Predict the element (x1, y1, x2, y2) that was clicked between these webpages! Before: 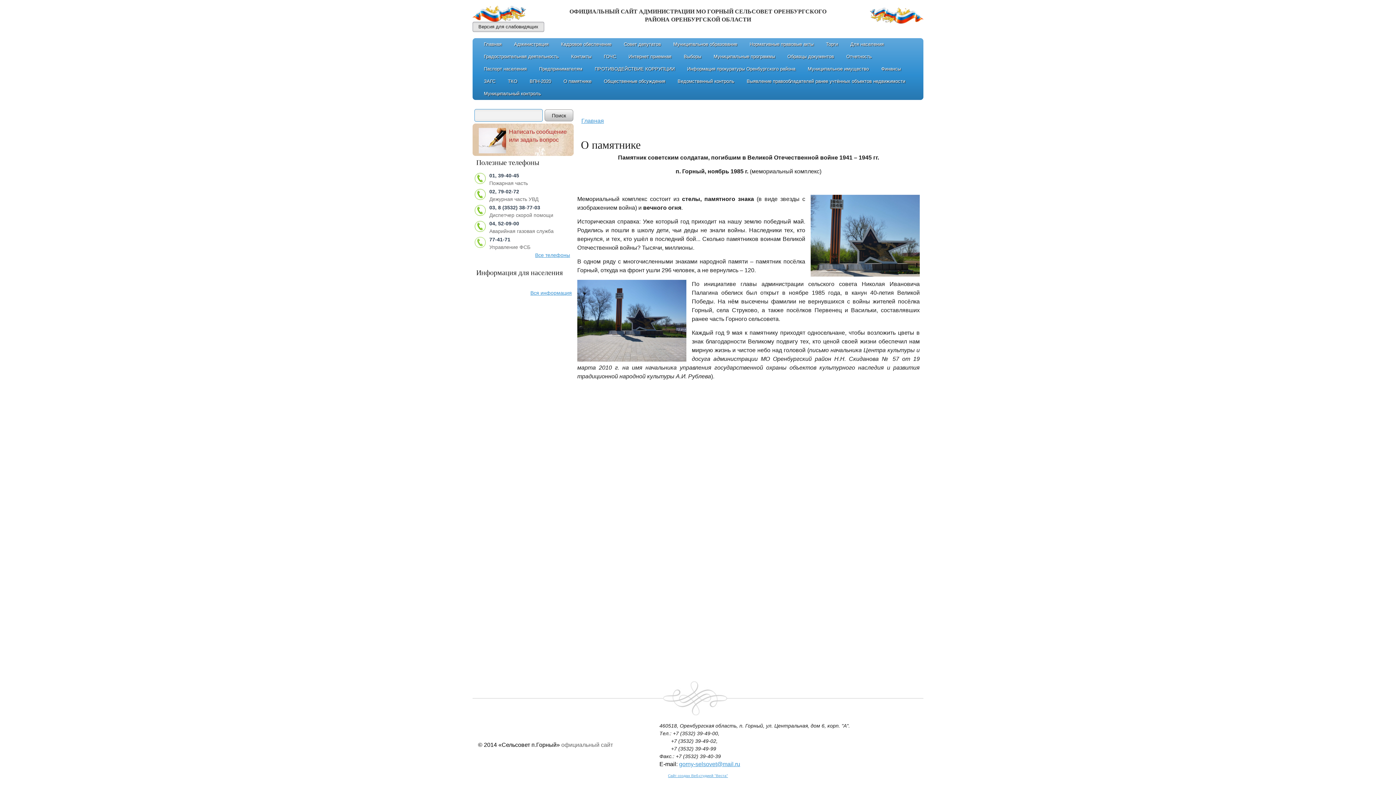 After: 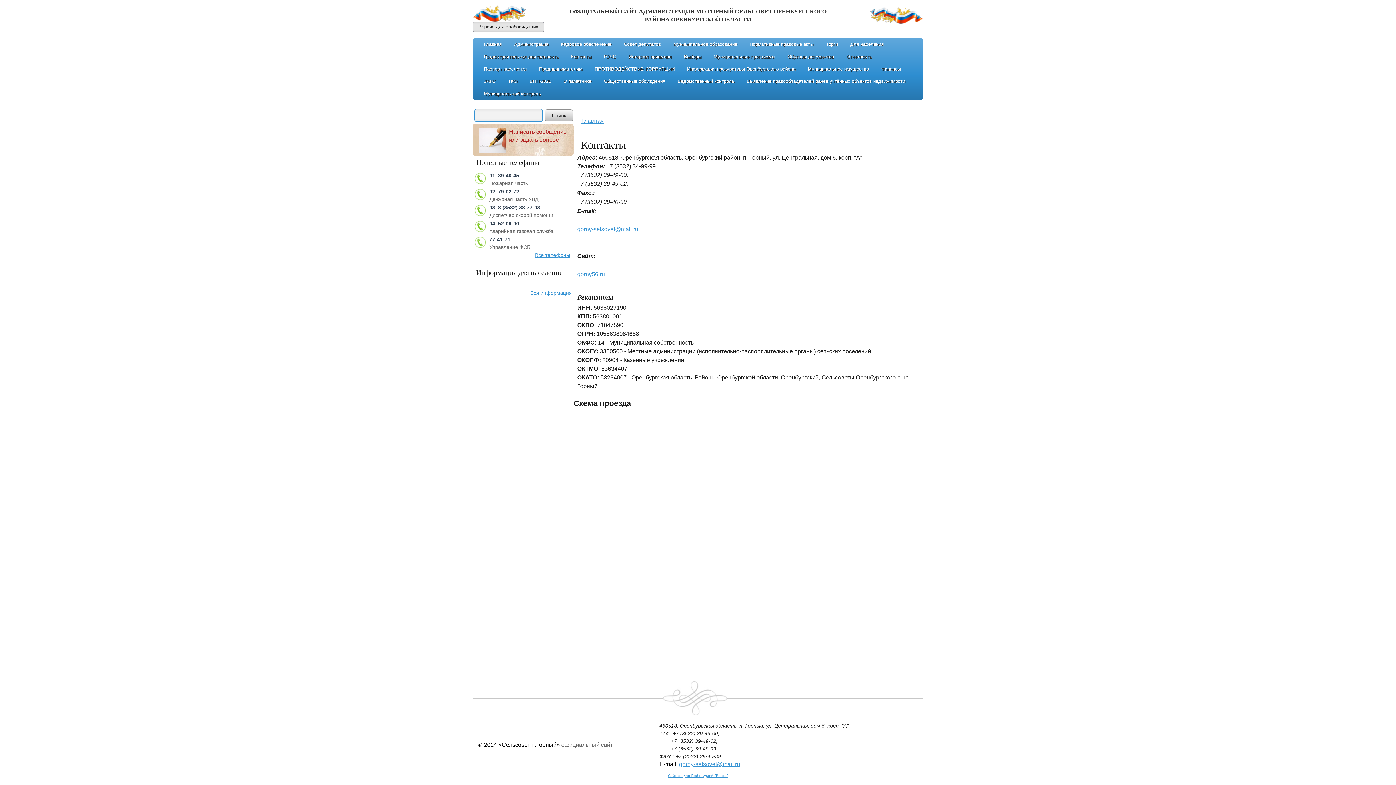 Action: bbox: (565, 50, 597, 62) label: Контакты